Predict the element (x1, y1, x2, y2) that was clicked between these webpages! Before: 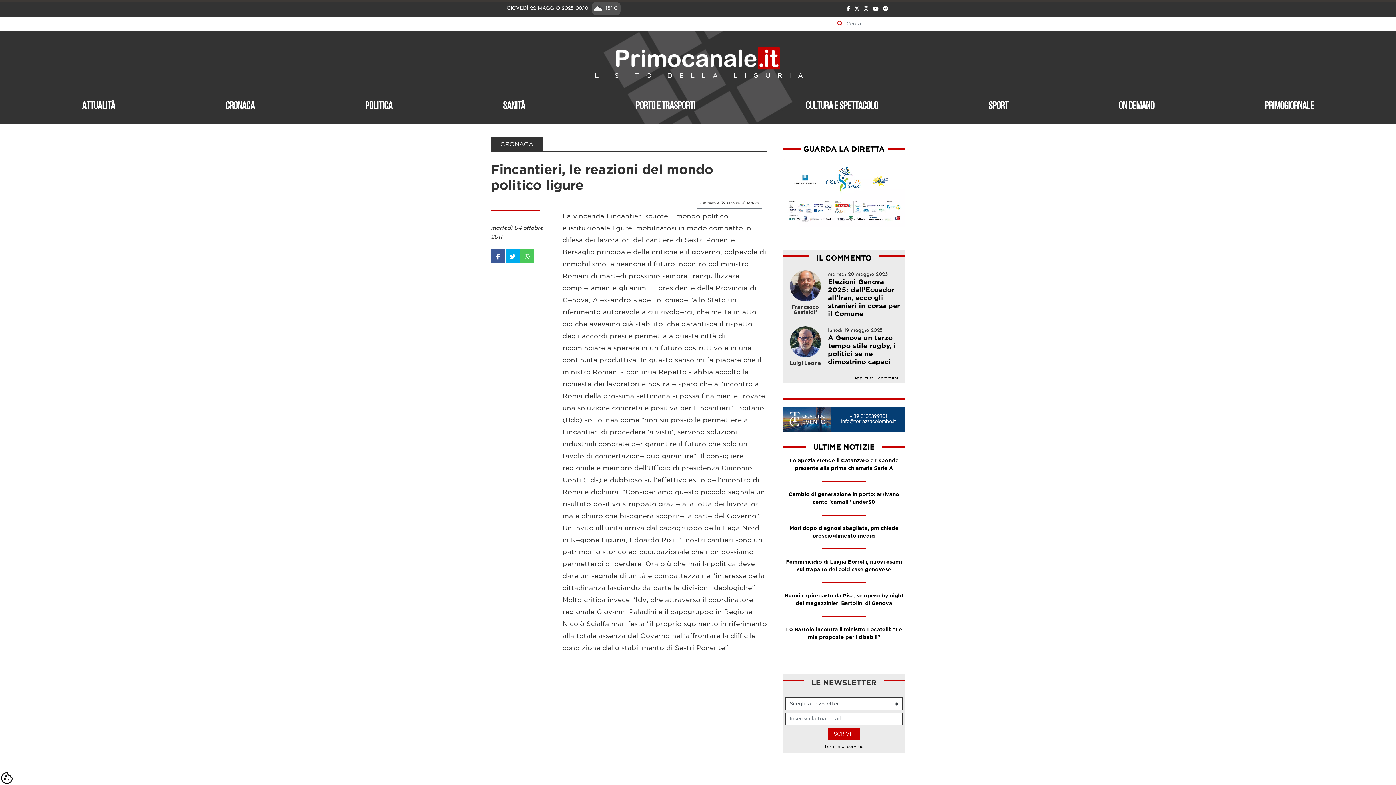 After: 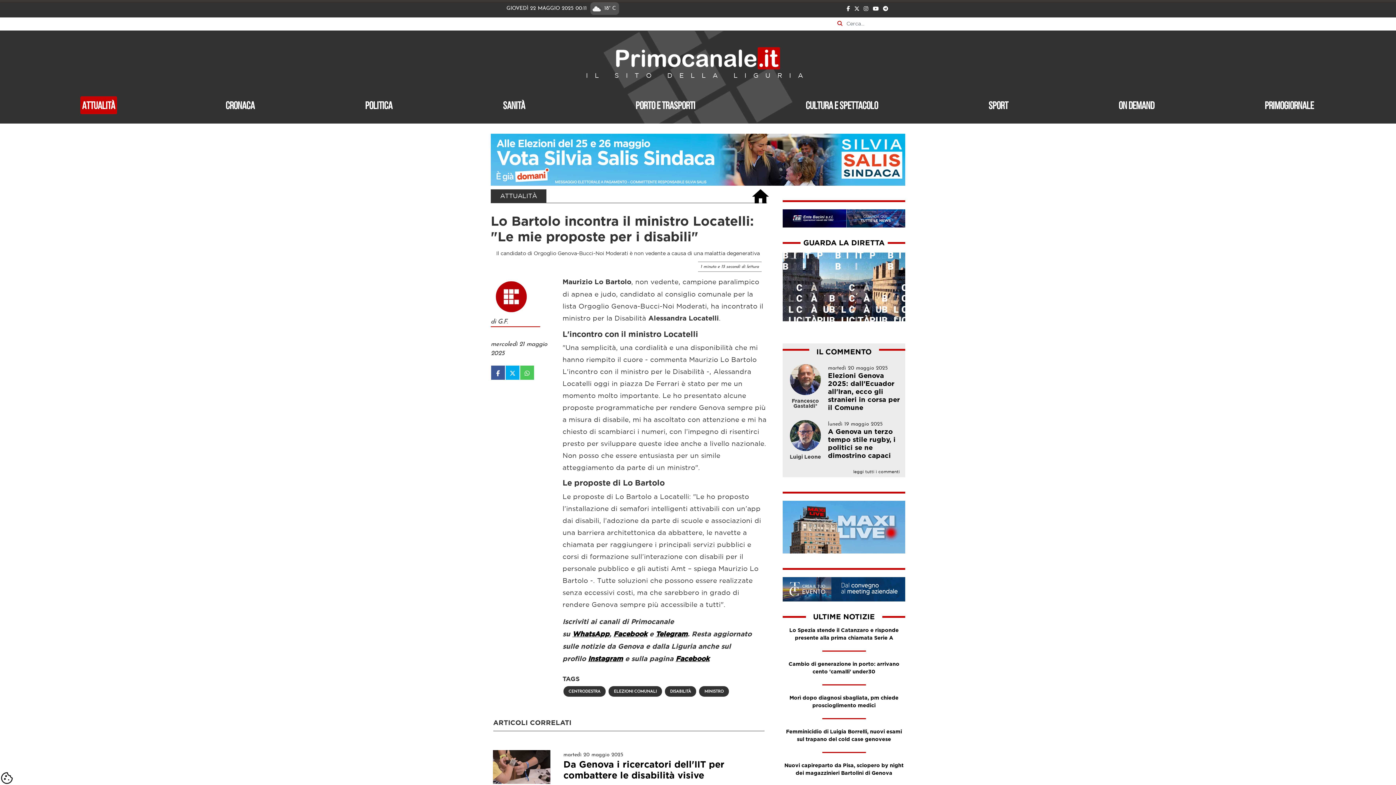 Action: bbox: (782, 627, 905, 651) label: Lo Bartolo incontra il ministro Locatelli: "Le mie proposte per i disabili"